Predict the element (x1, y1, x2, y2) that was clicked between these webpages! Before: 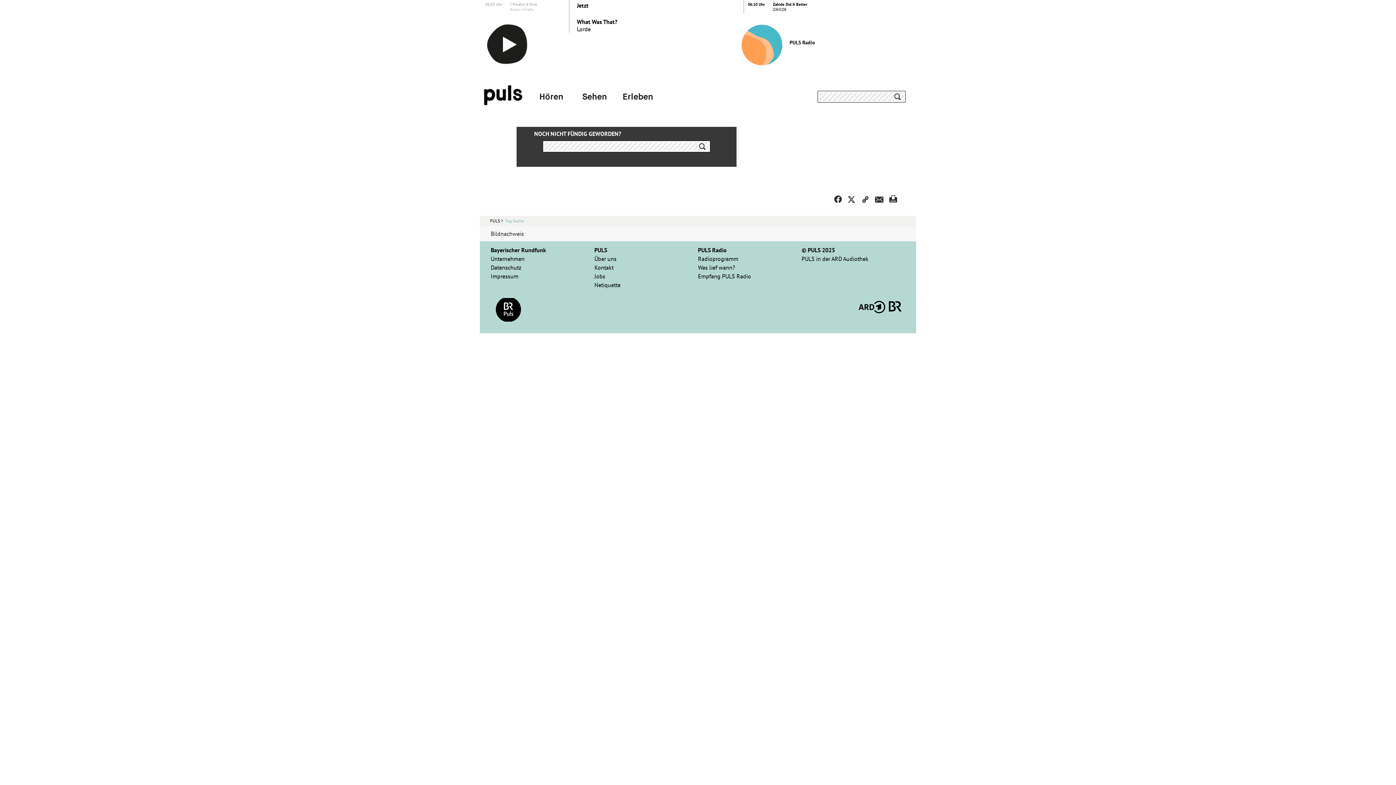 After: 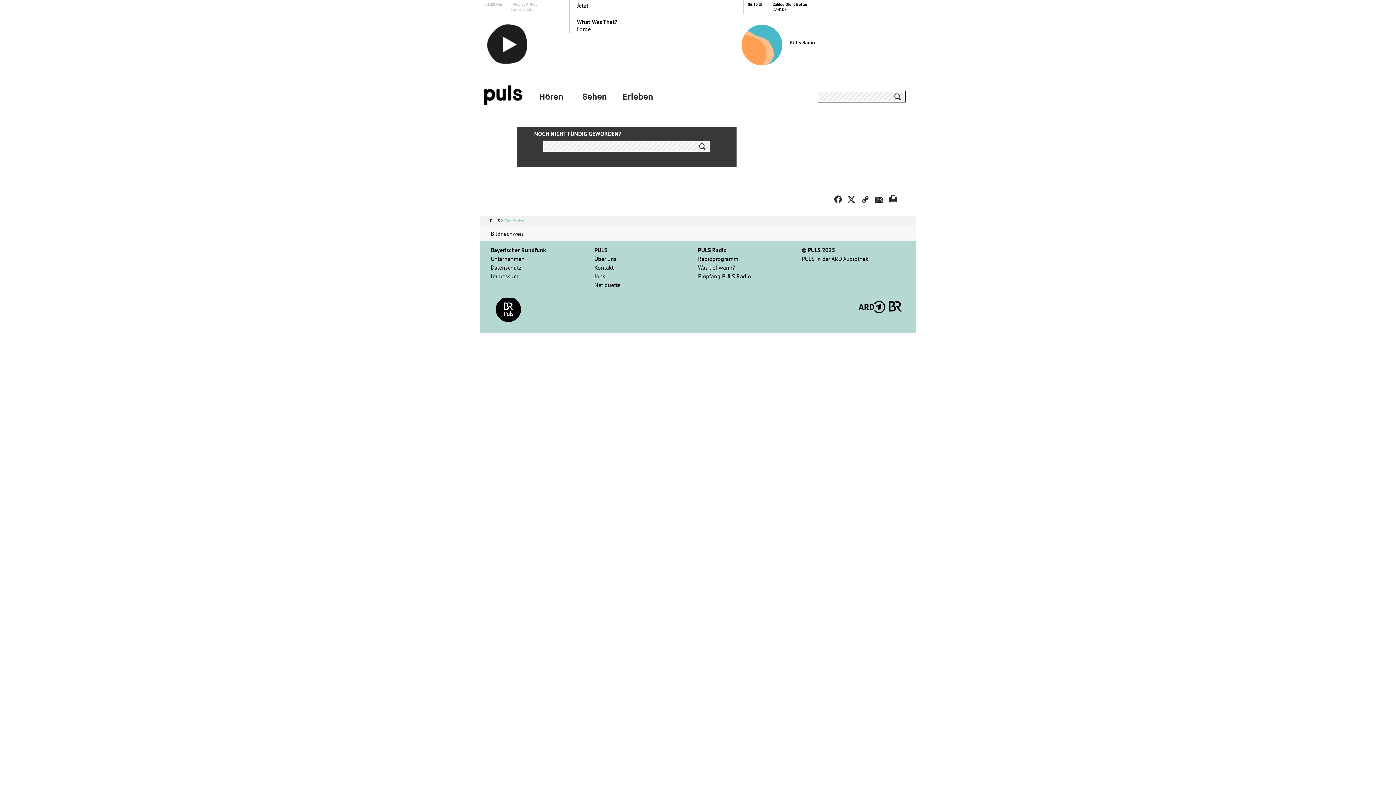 Action: label: © PULS 2025 bbox: (801, 245, 835, 254)